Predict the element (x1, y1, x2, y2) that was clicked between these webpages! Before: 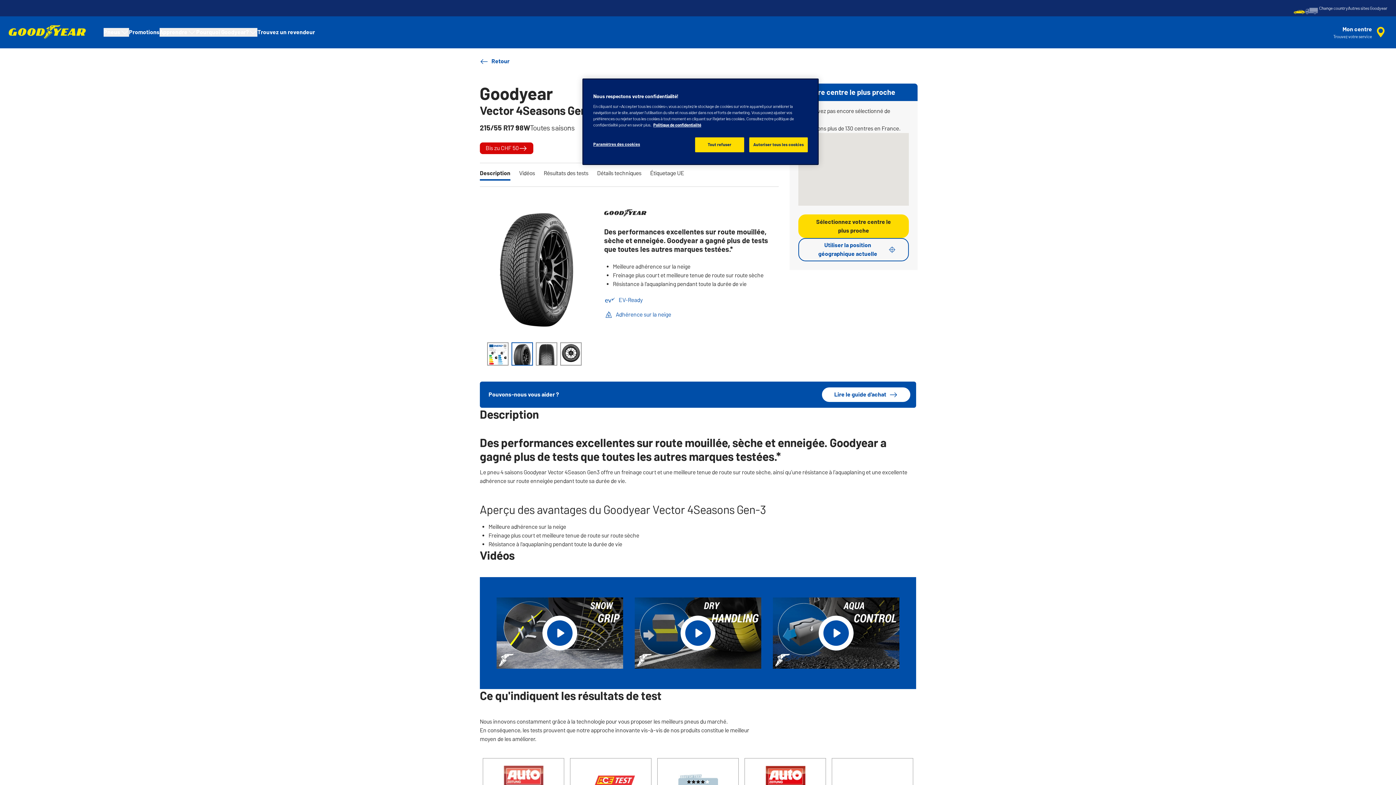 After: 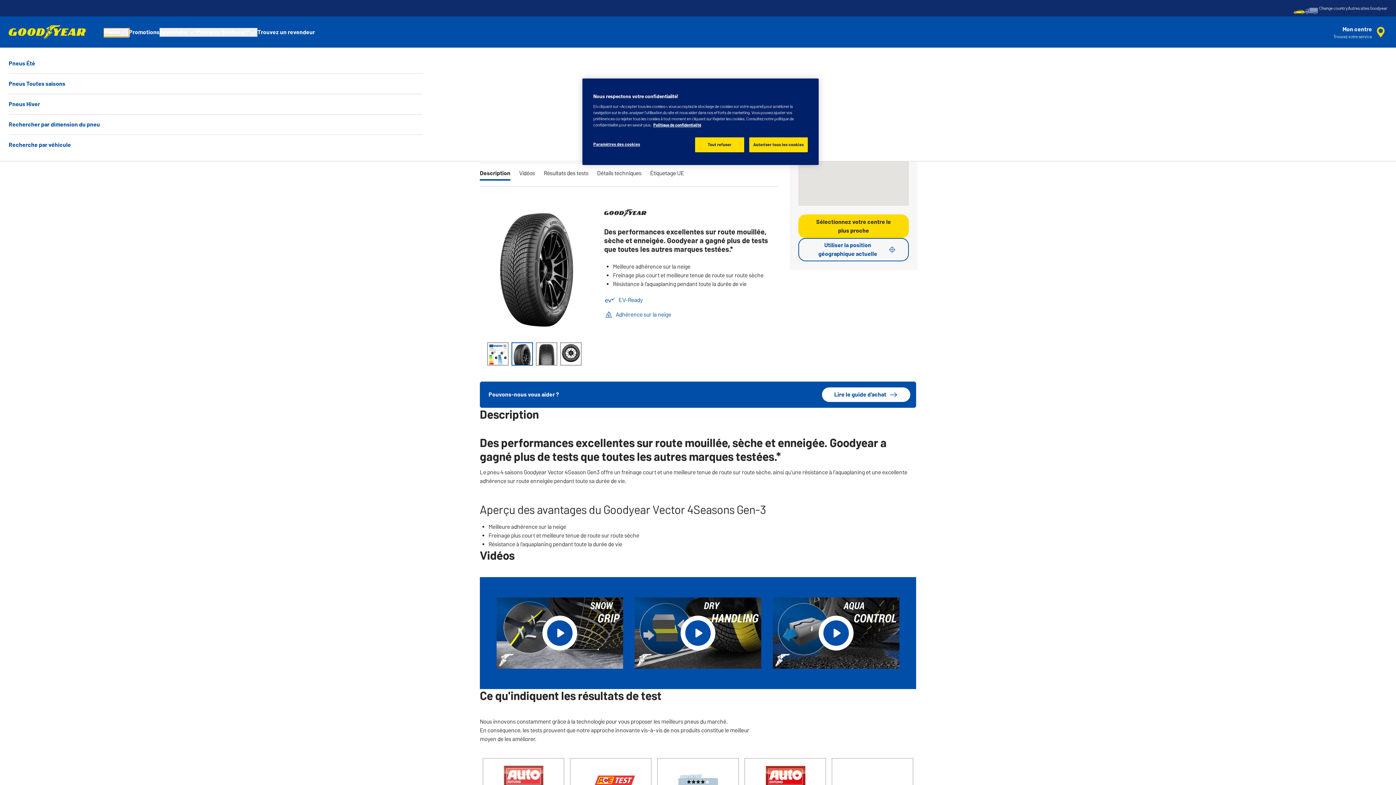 Action: label: Pneus bbox: (103, 28, 129, 36)